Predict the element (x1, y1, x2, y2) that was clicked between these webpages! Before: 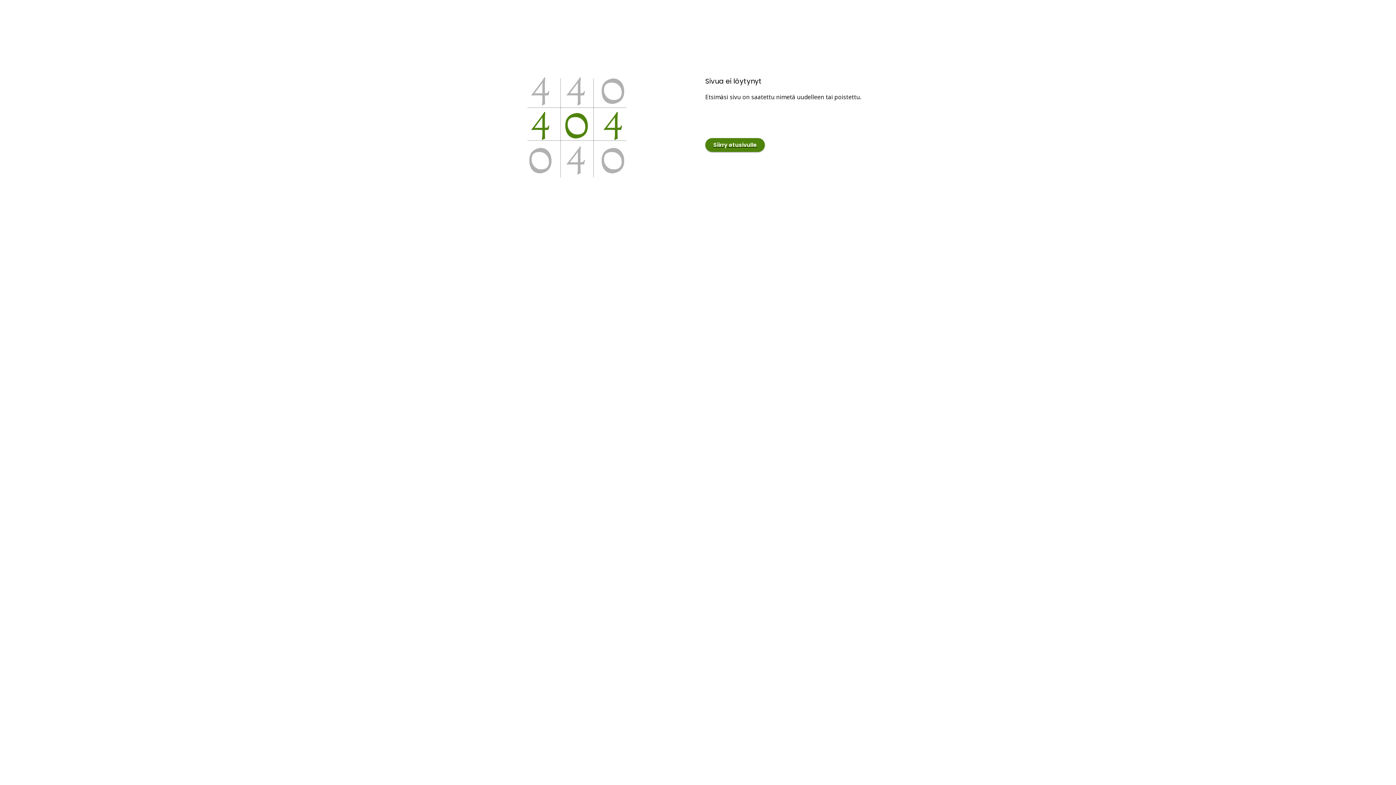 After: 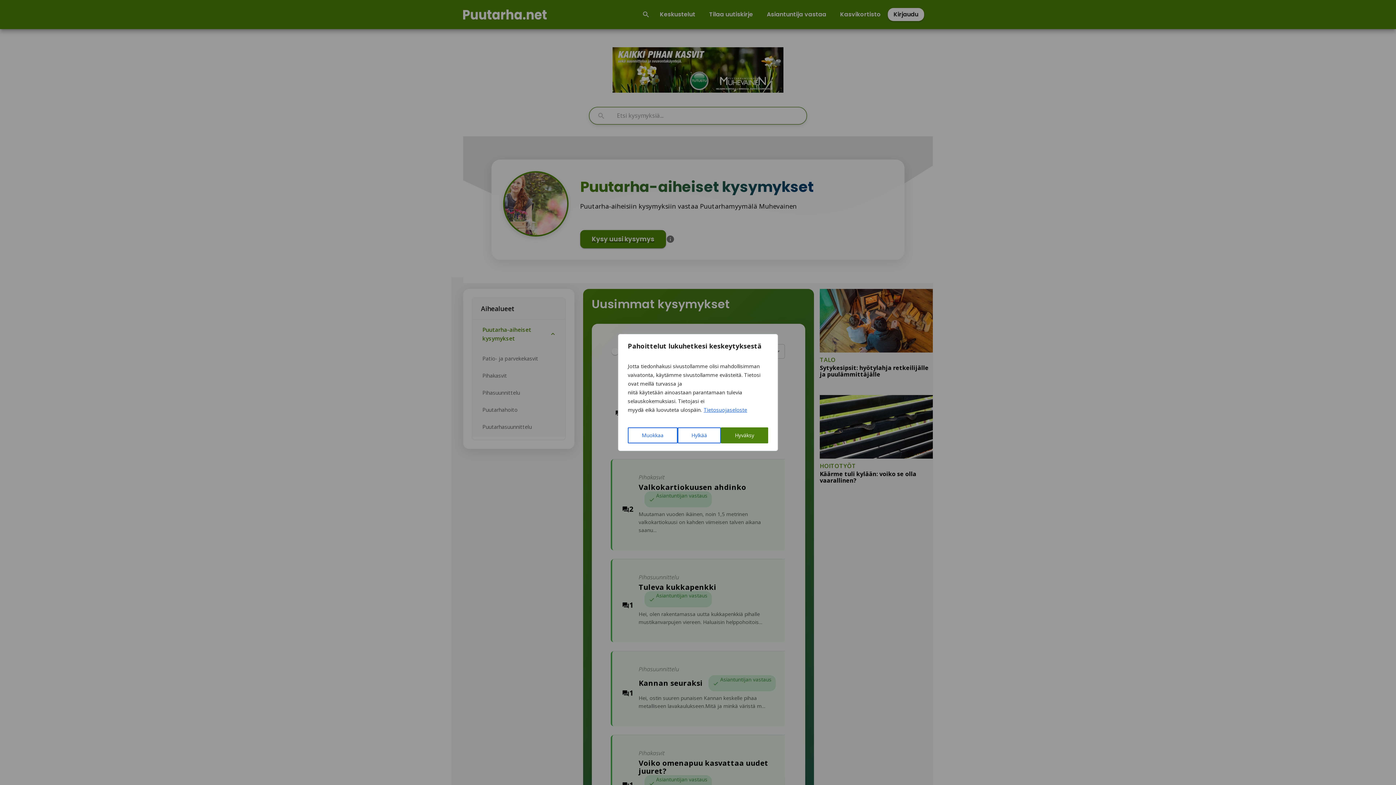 Action: bbox: (705, 125, 765, 133) label: Siirry etusivulle